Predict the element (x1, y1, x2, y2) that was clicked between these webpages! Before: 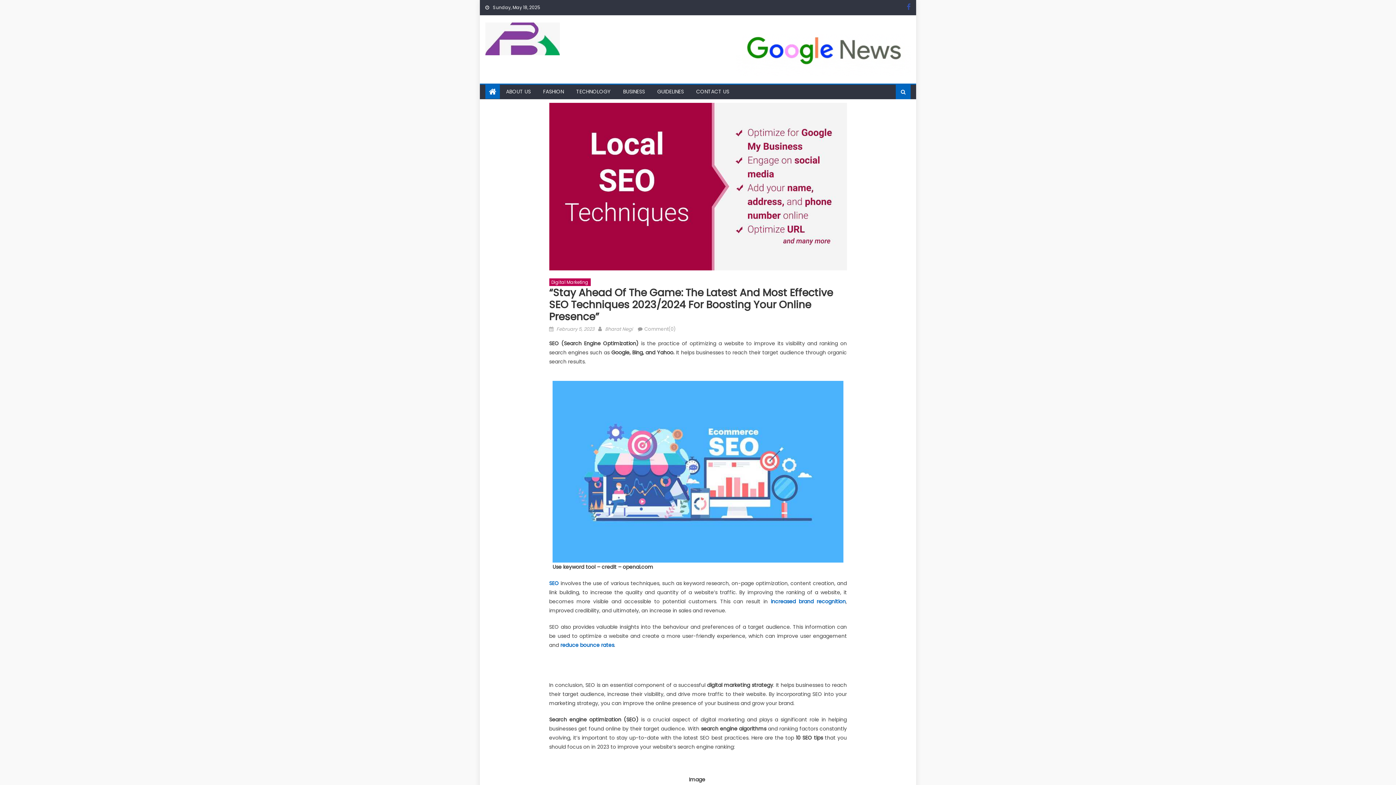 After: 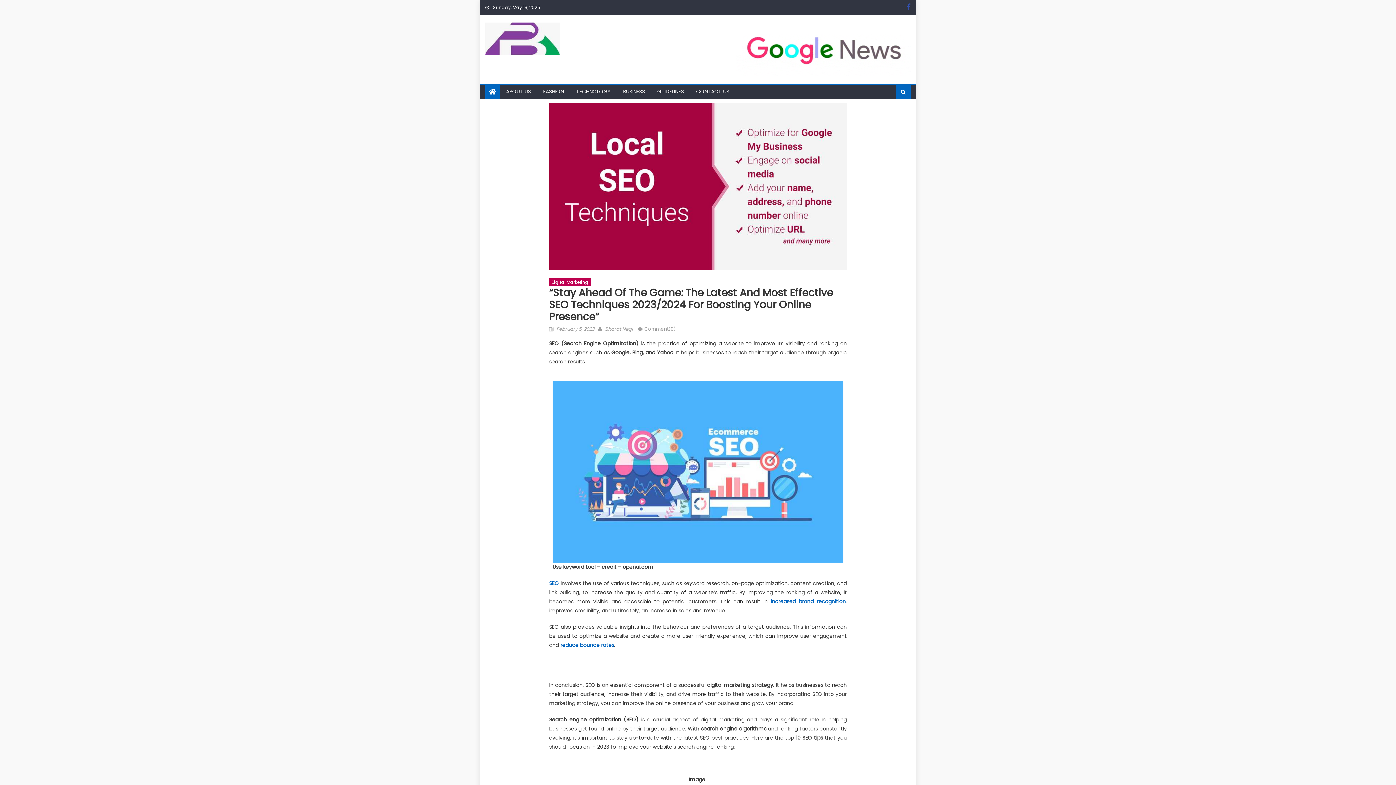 Action: bbox: (736, 22, 910, 76)